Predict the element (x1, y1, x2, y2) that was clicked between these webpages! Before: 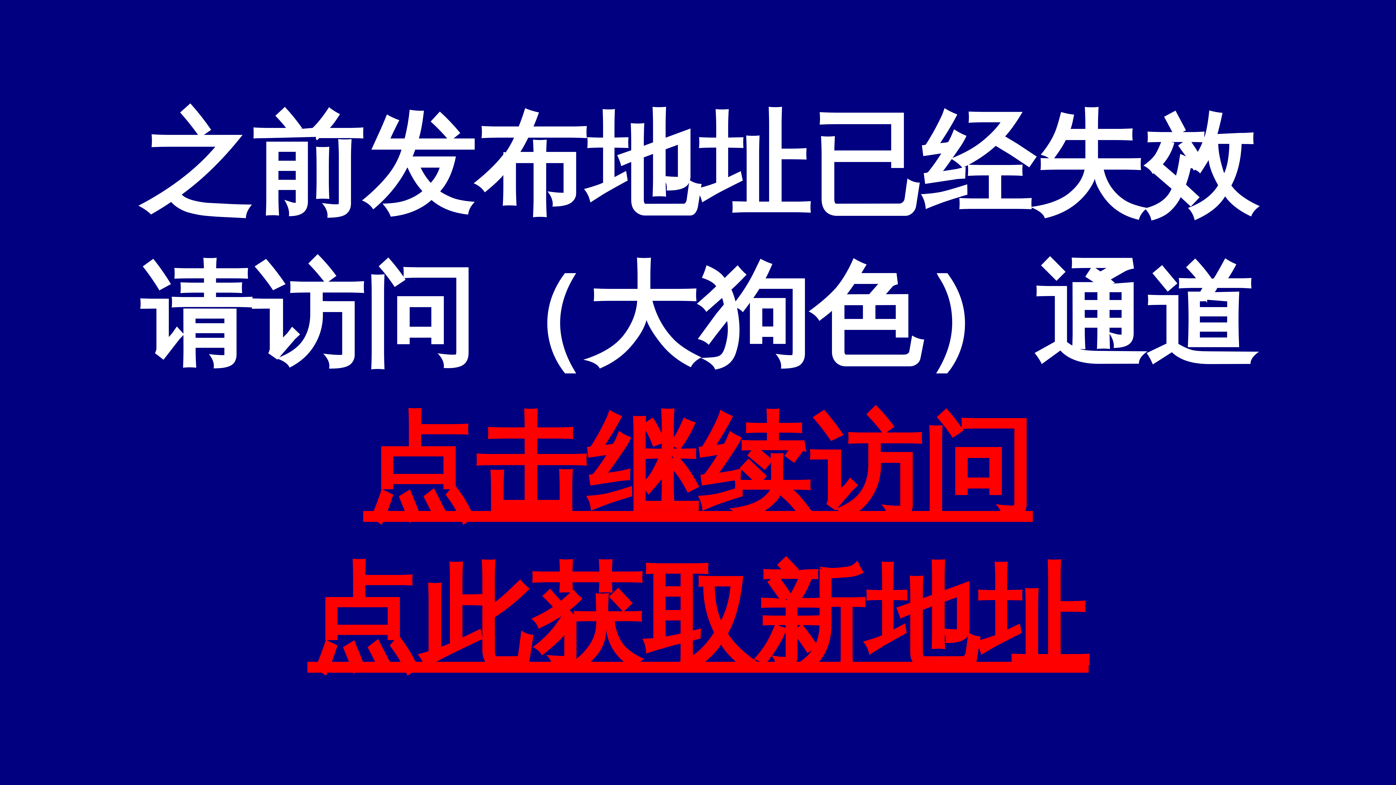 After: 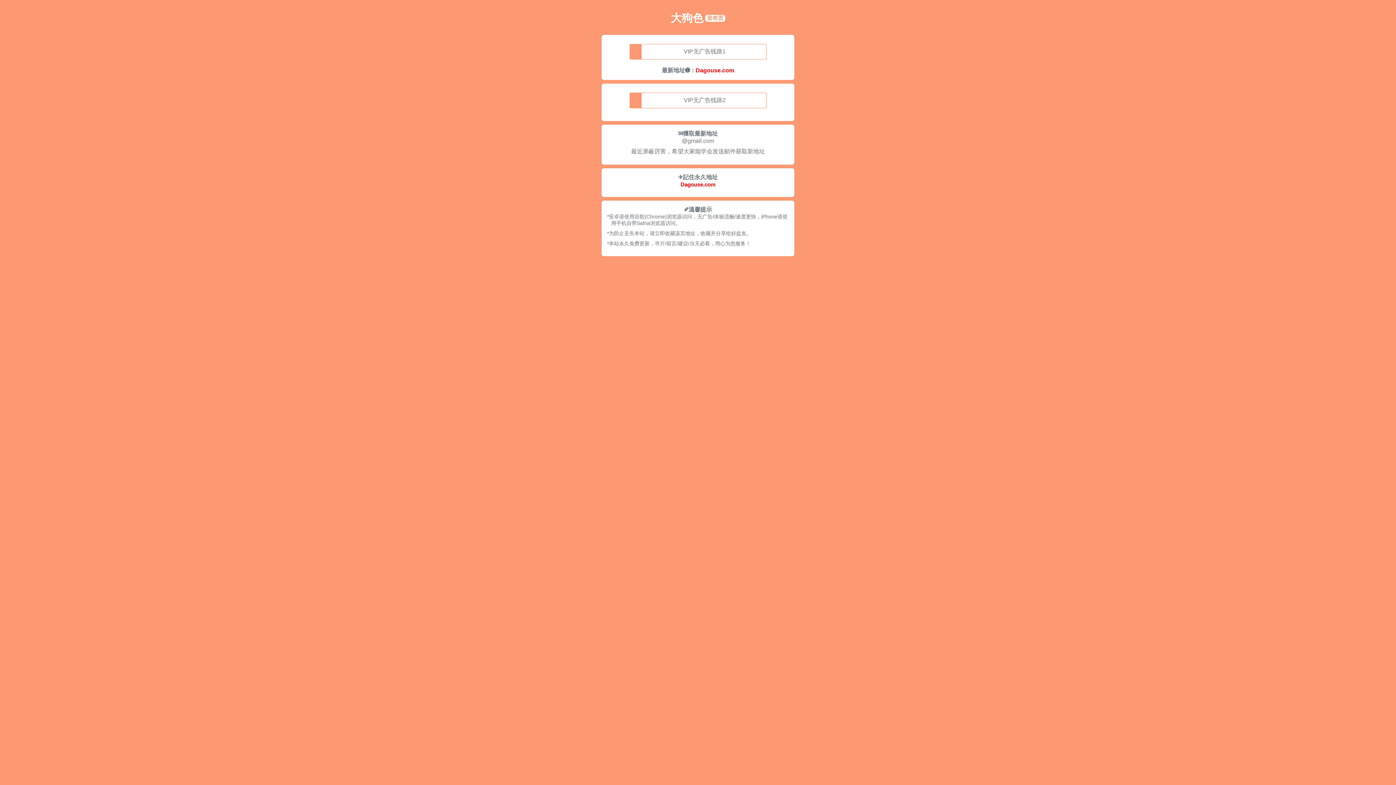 Action: label: 点此获取新地址 bbox: (307, 556, 1088, 680)